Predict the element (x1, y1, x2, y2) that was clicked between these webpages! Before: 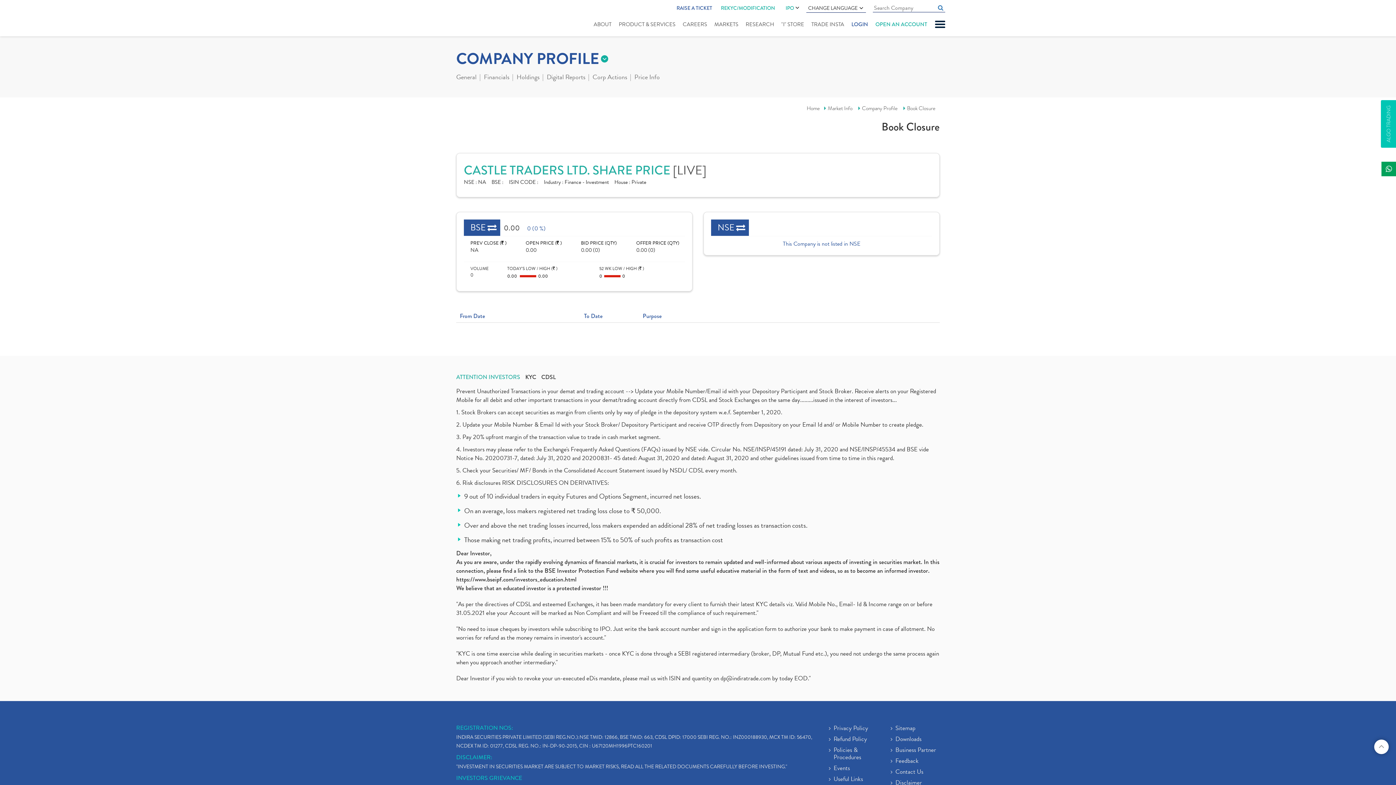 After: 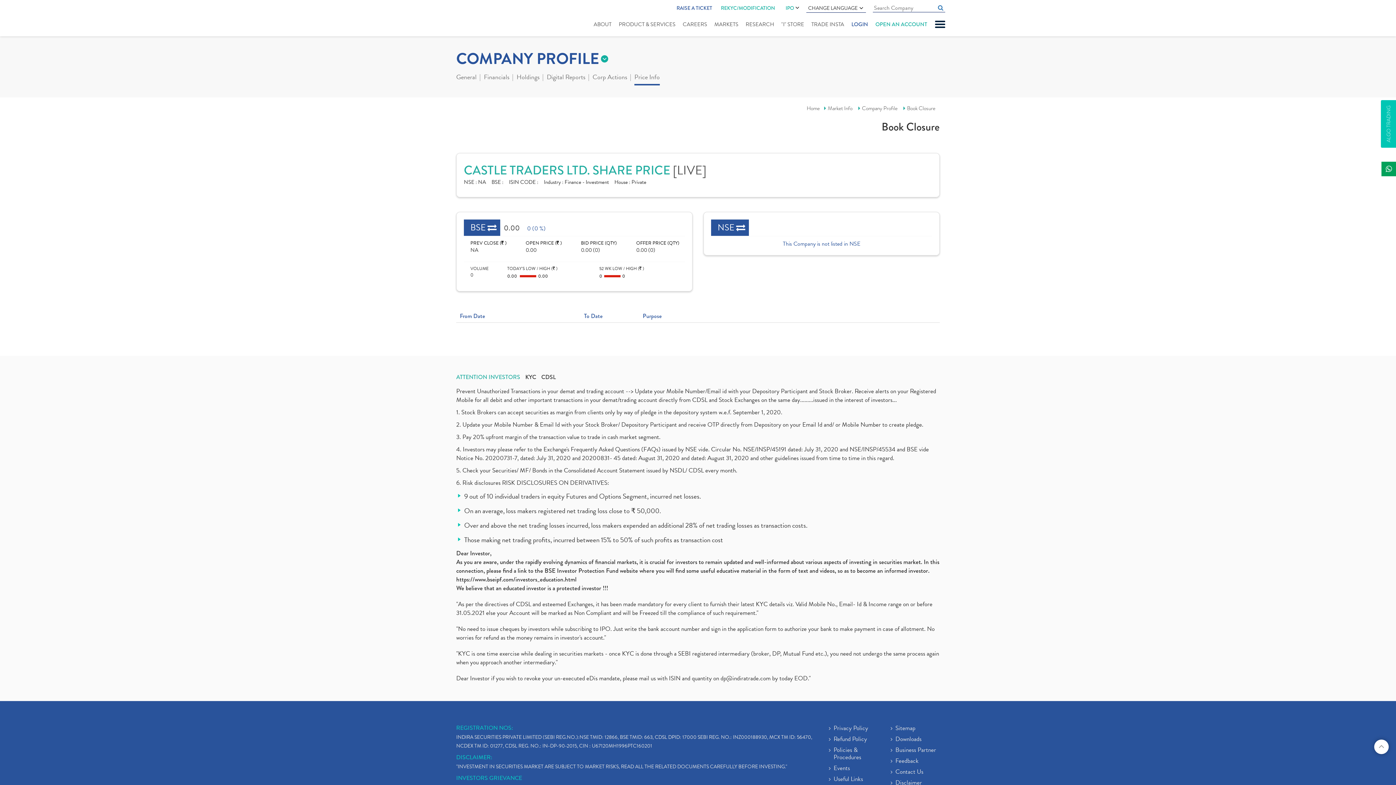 Action: bbox: (634, 73, 660, 82) label: Price Info